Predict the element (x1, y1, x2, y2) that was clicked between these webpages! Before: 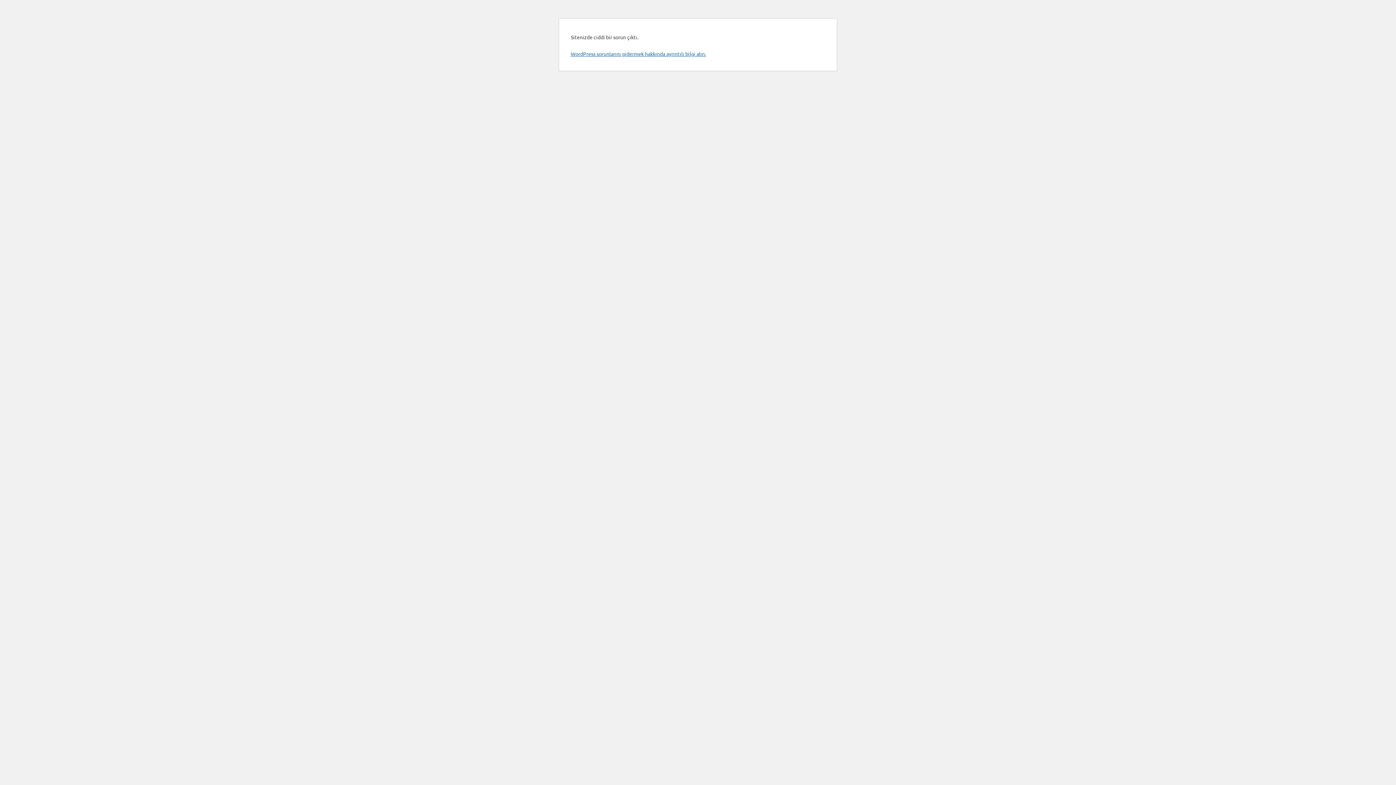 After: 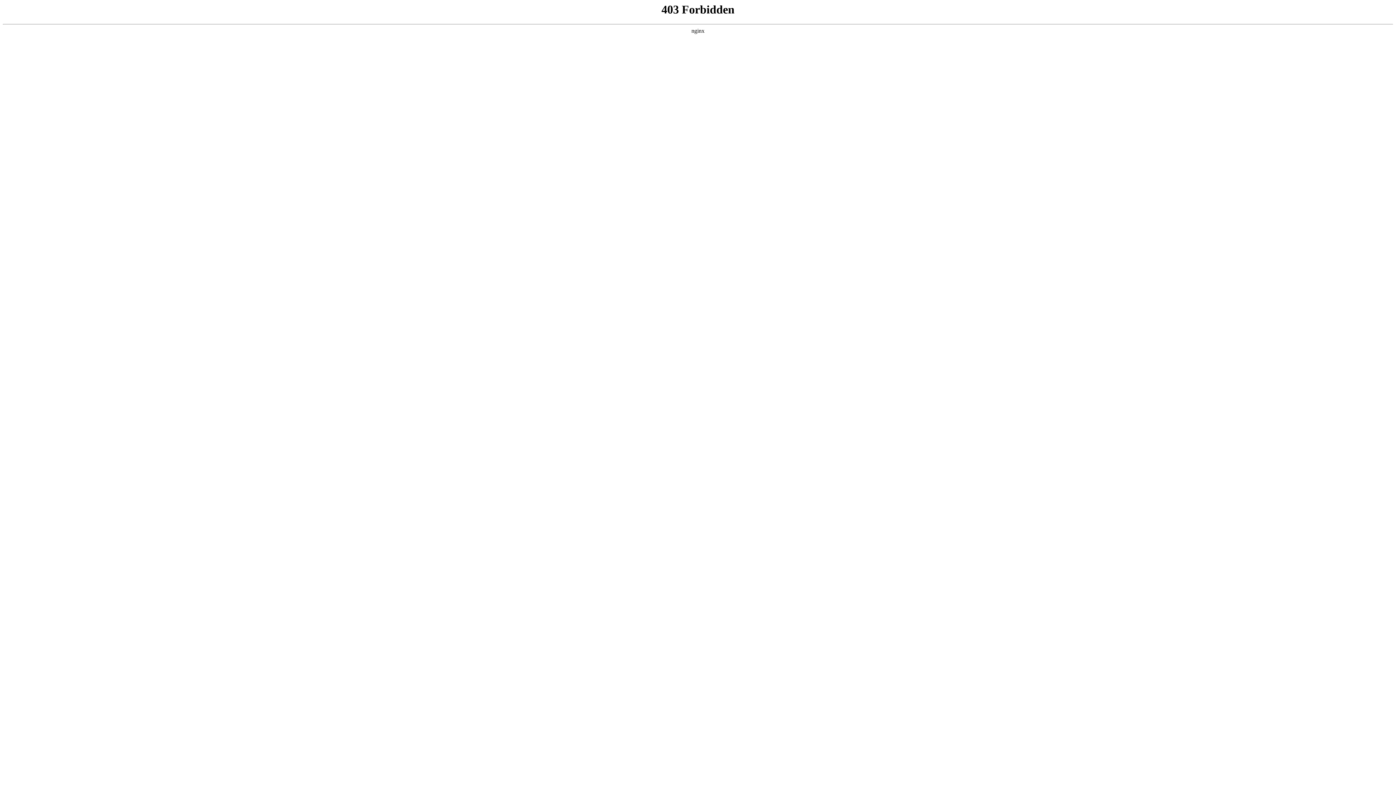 Action: label: WordPress sorunlarını gidermek hakkında ayrıntılı bilgi alın. bbox: (570, 50, 706, 57)